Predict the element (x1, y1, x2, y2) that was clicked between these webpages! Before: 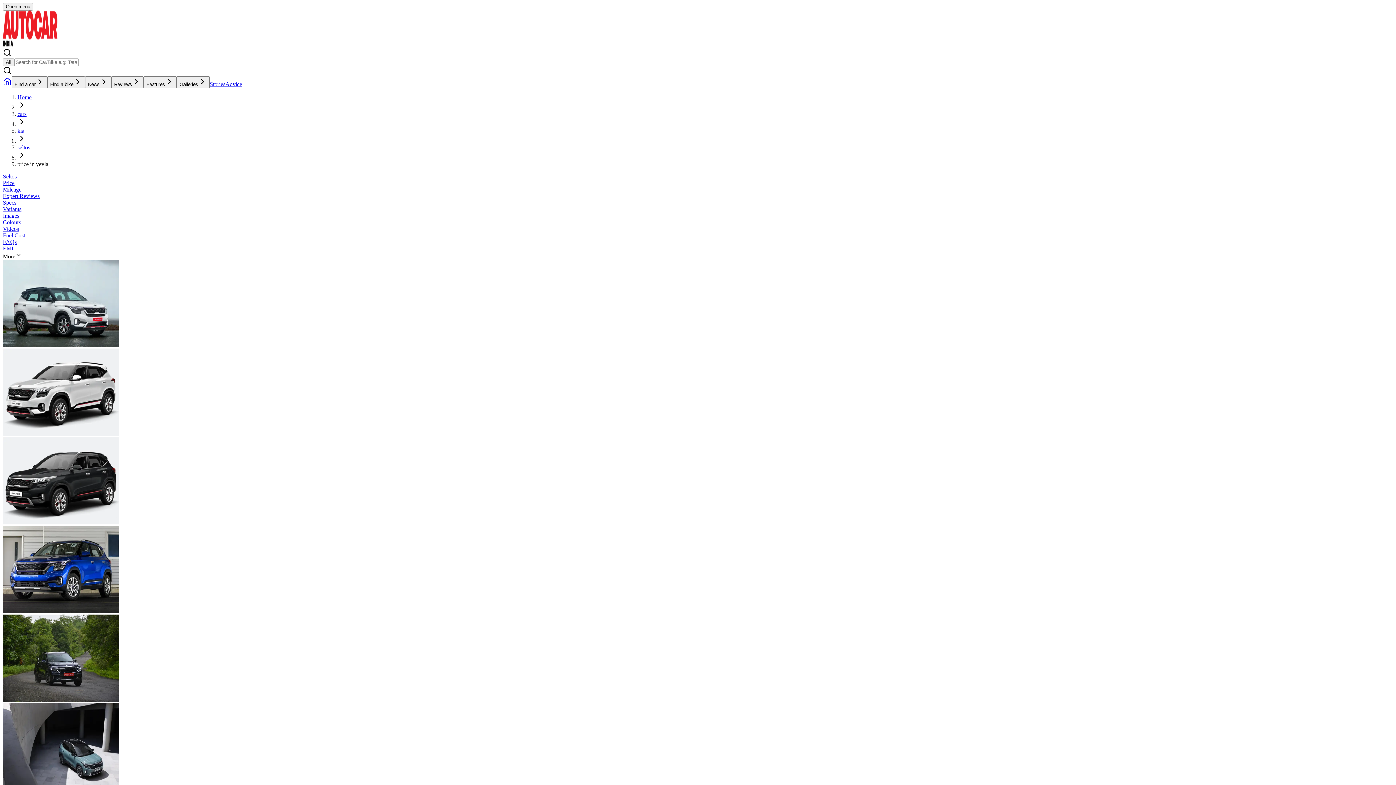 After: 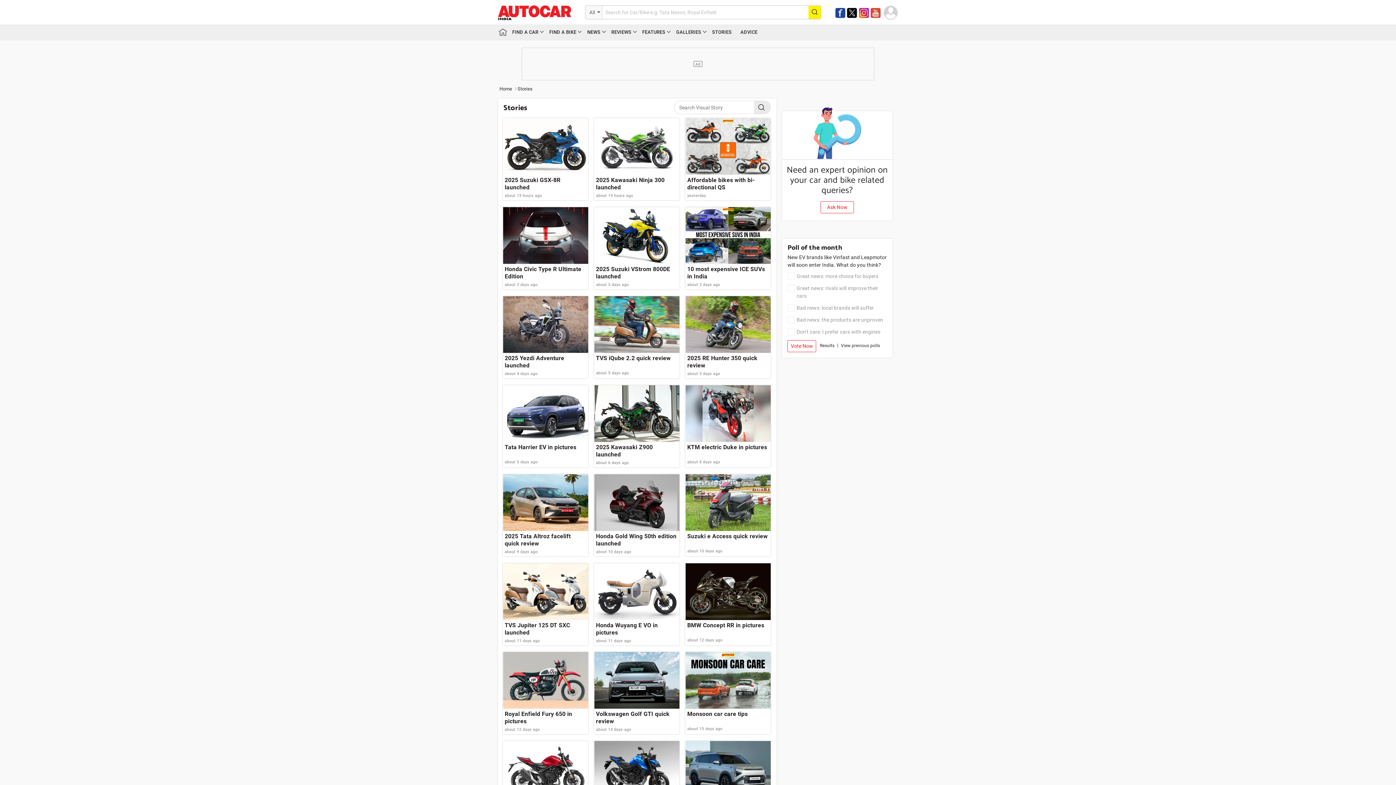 Action: bbox: (209, 81, 225, 87) label: Stories